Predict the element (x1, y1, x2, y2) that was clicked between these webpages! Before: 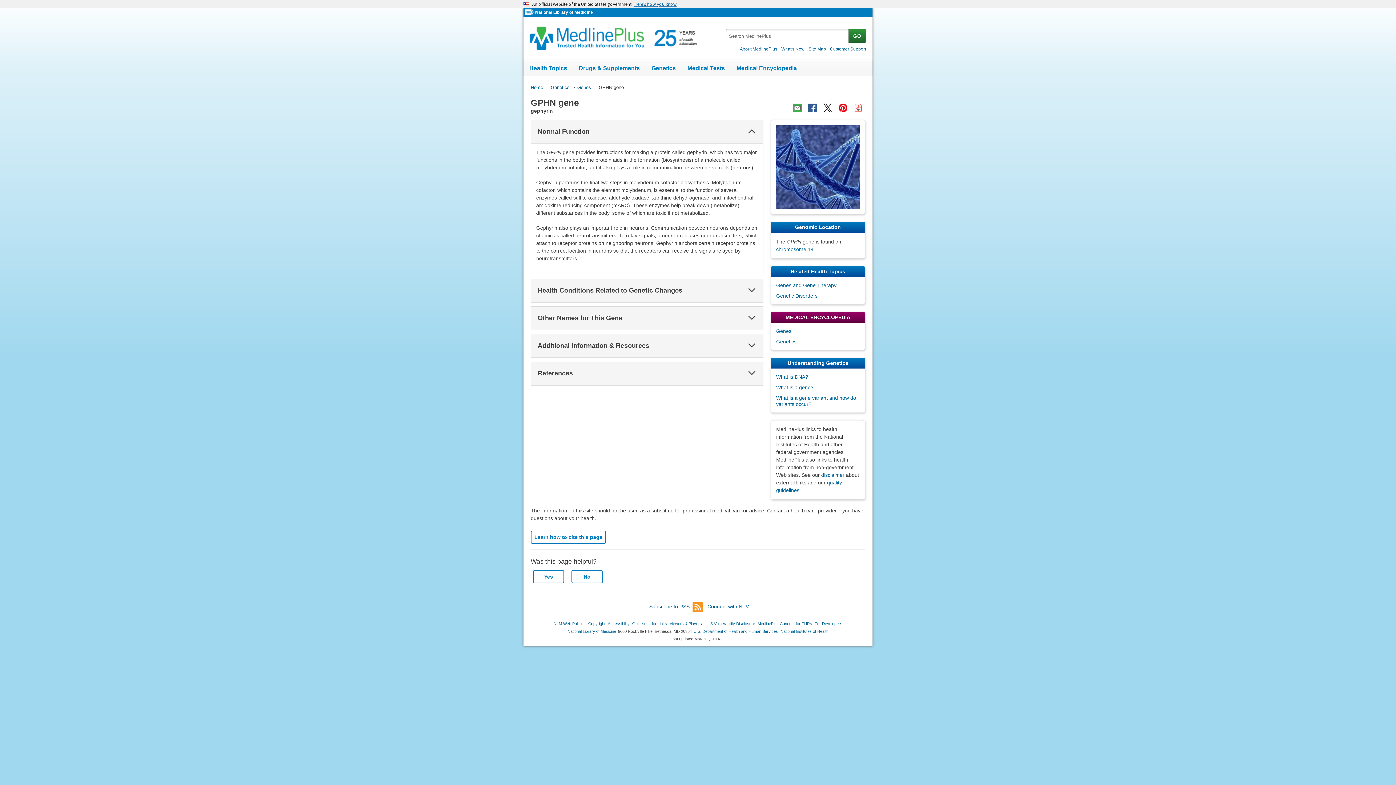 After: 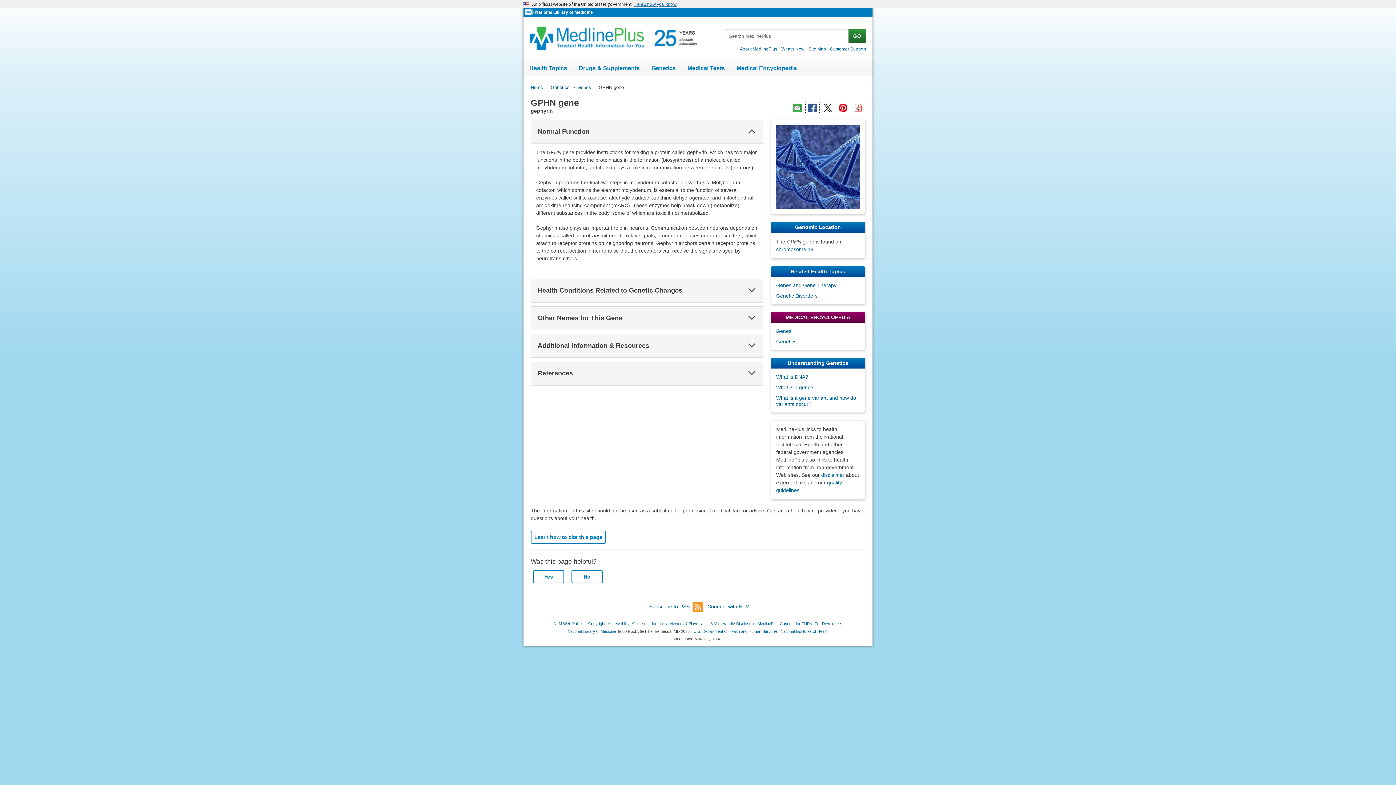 Action: bbox: (805, 102, 819, 113)